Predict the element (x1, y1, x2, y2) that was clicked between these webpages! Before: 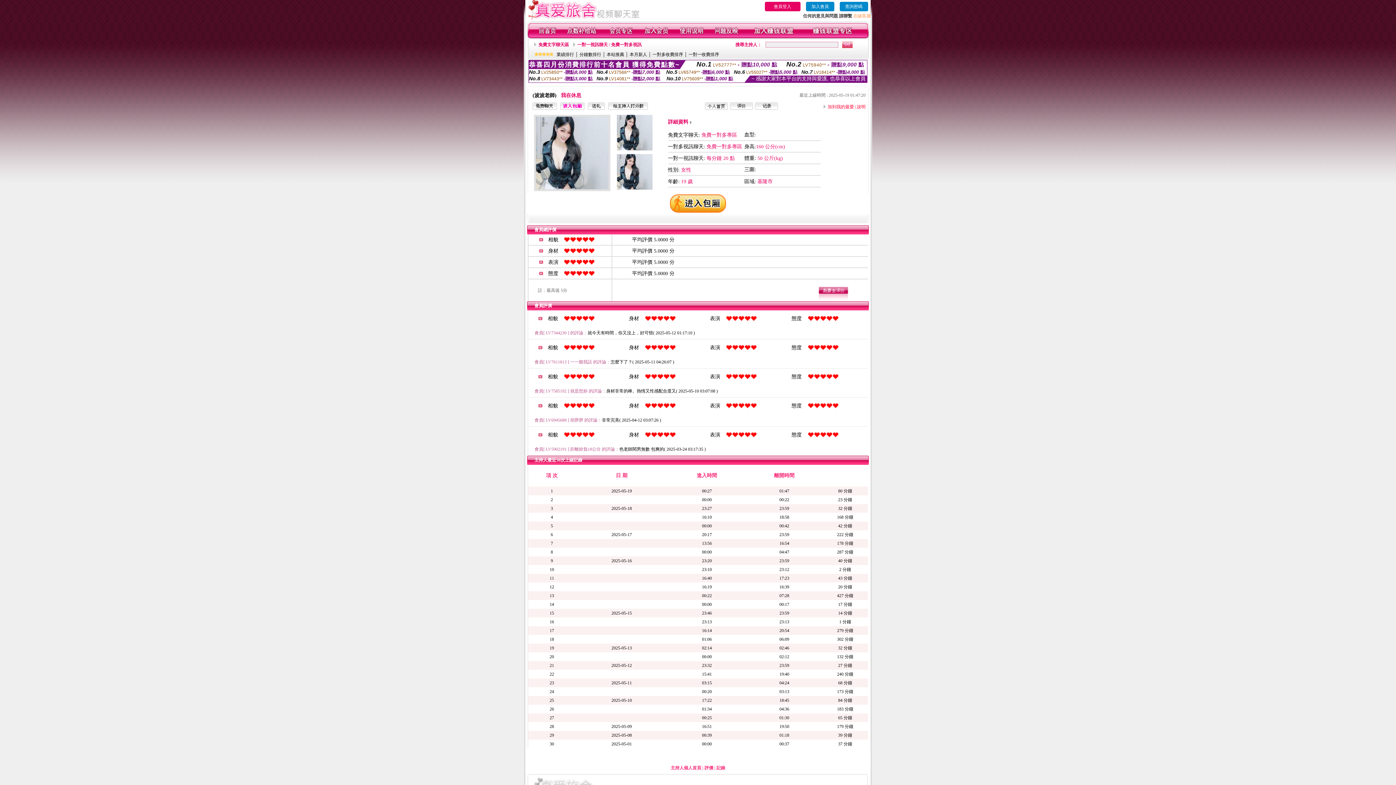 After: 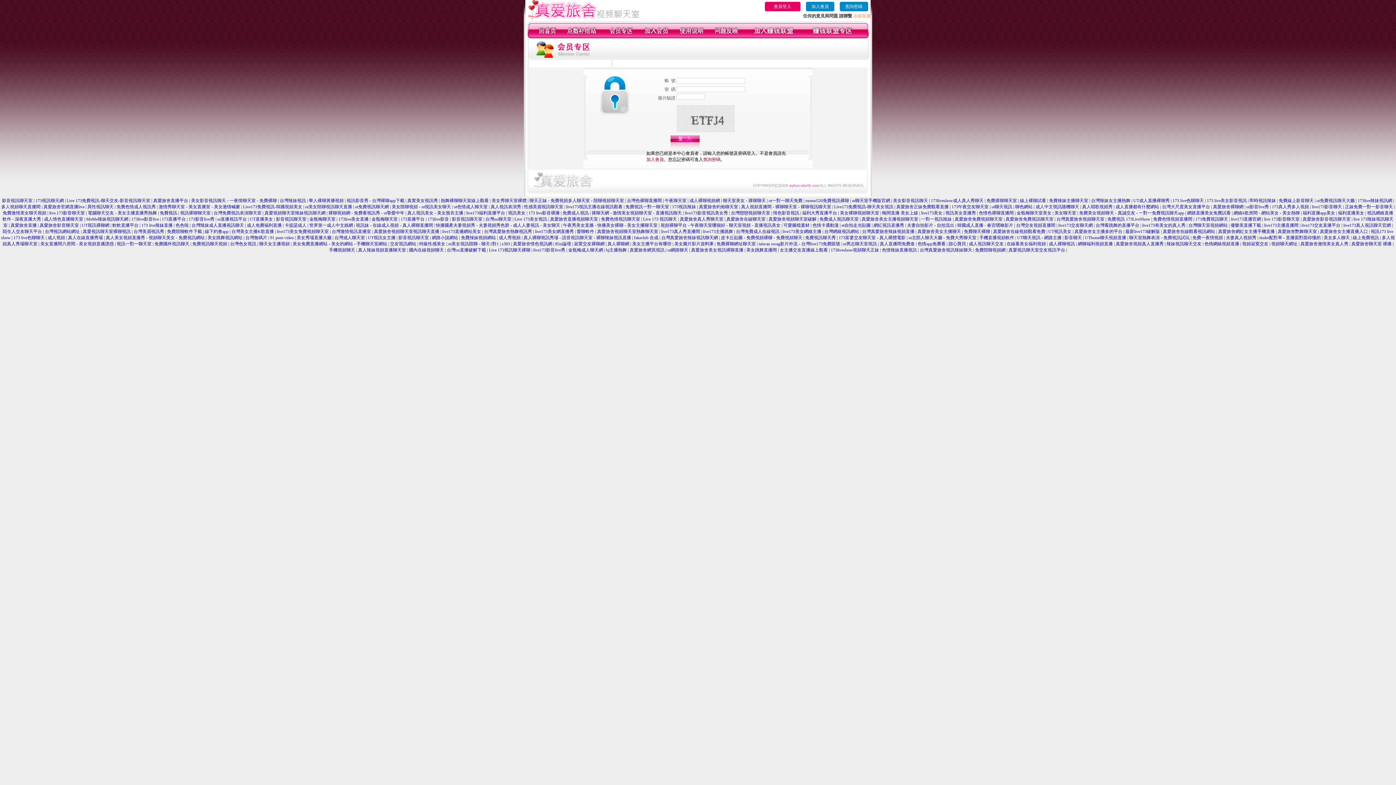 Action: bbox: (566, 34, 597, 39)